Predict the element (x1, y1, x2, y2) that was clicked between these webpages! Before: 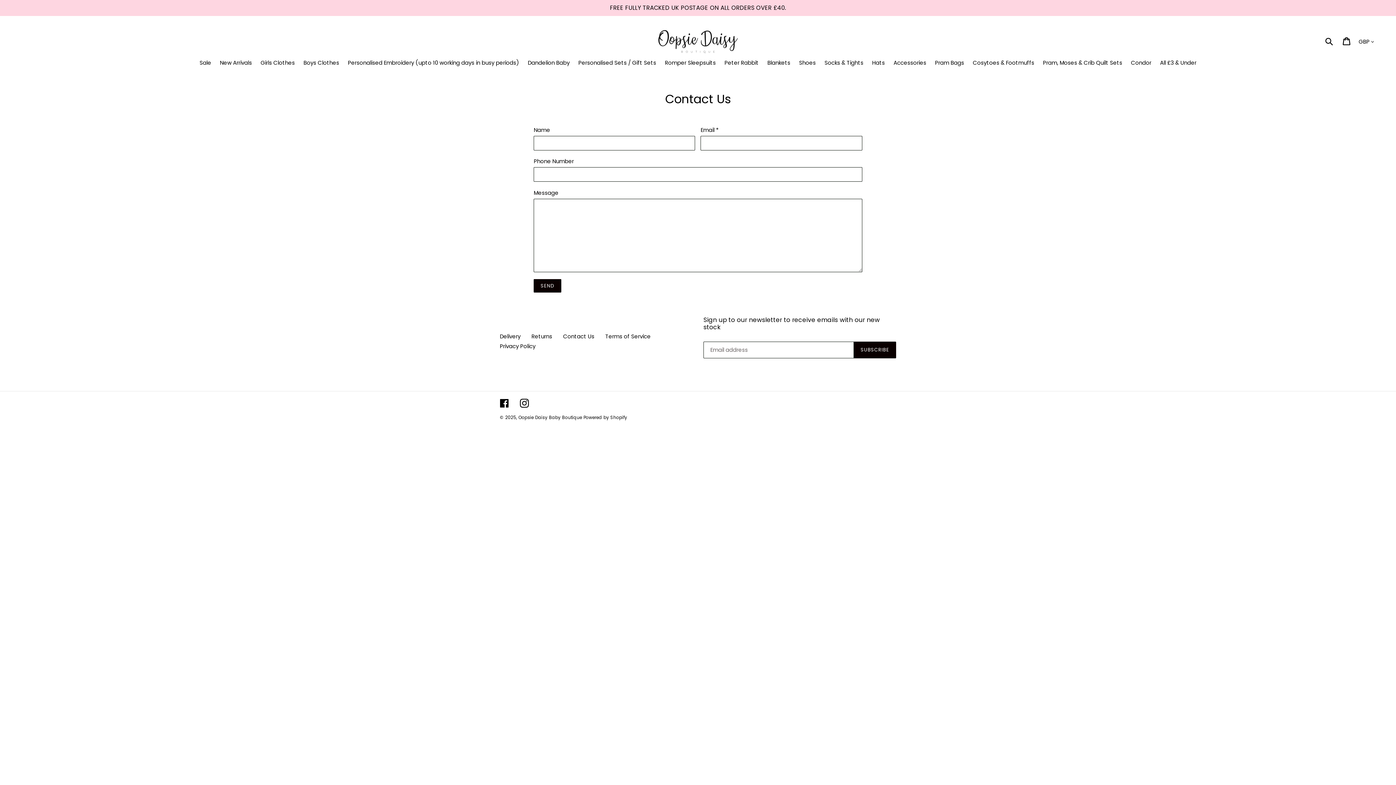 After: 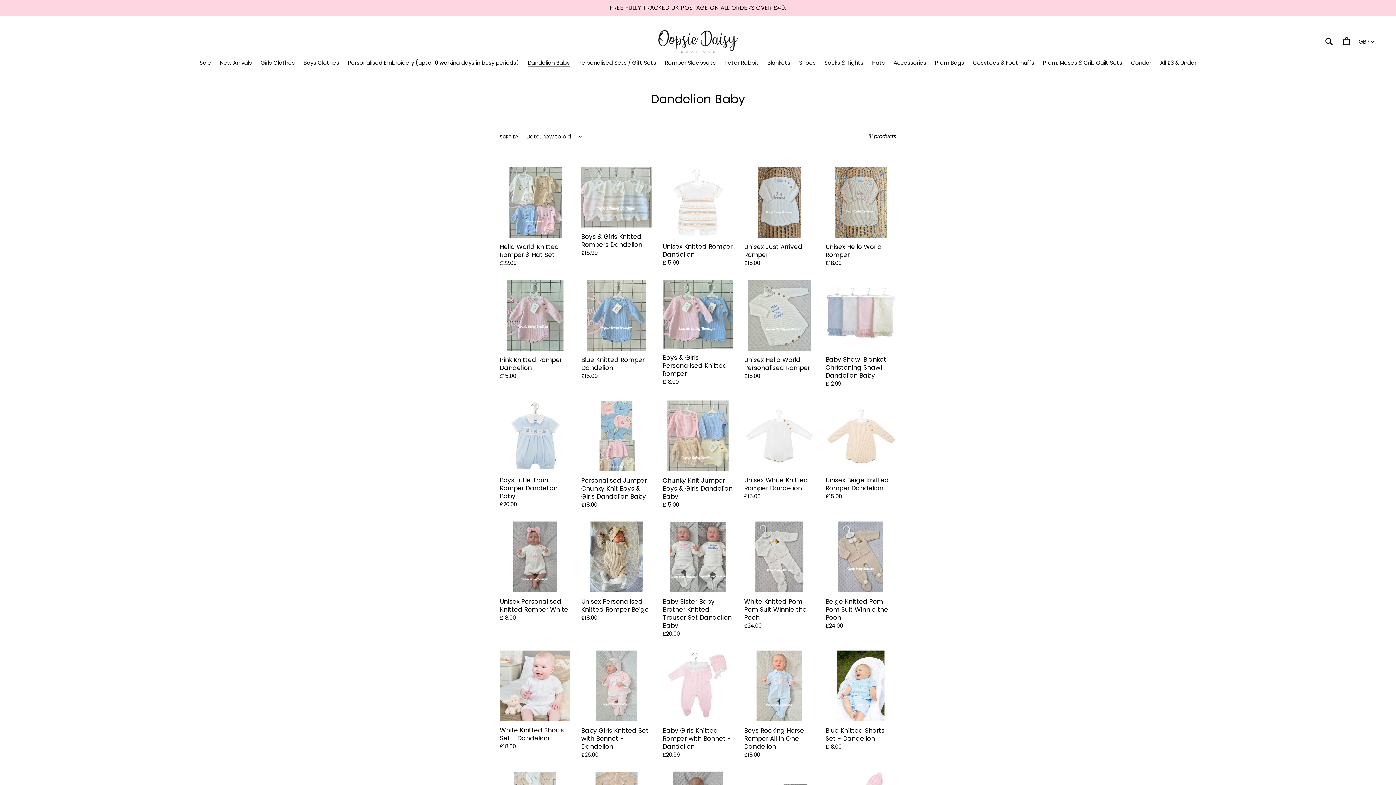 Action: bbox: (524, 58, 573, 68) label: Dandelion Baby